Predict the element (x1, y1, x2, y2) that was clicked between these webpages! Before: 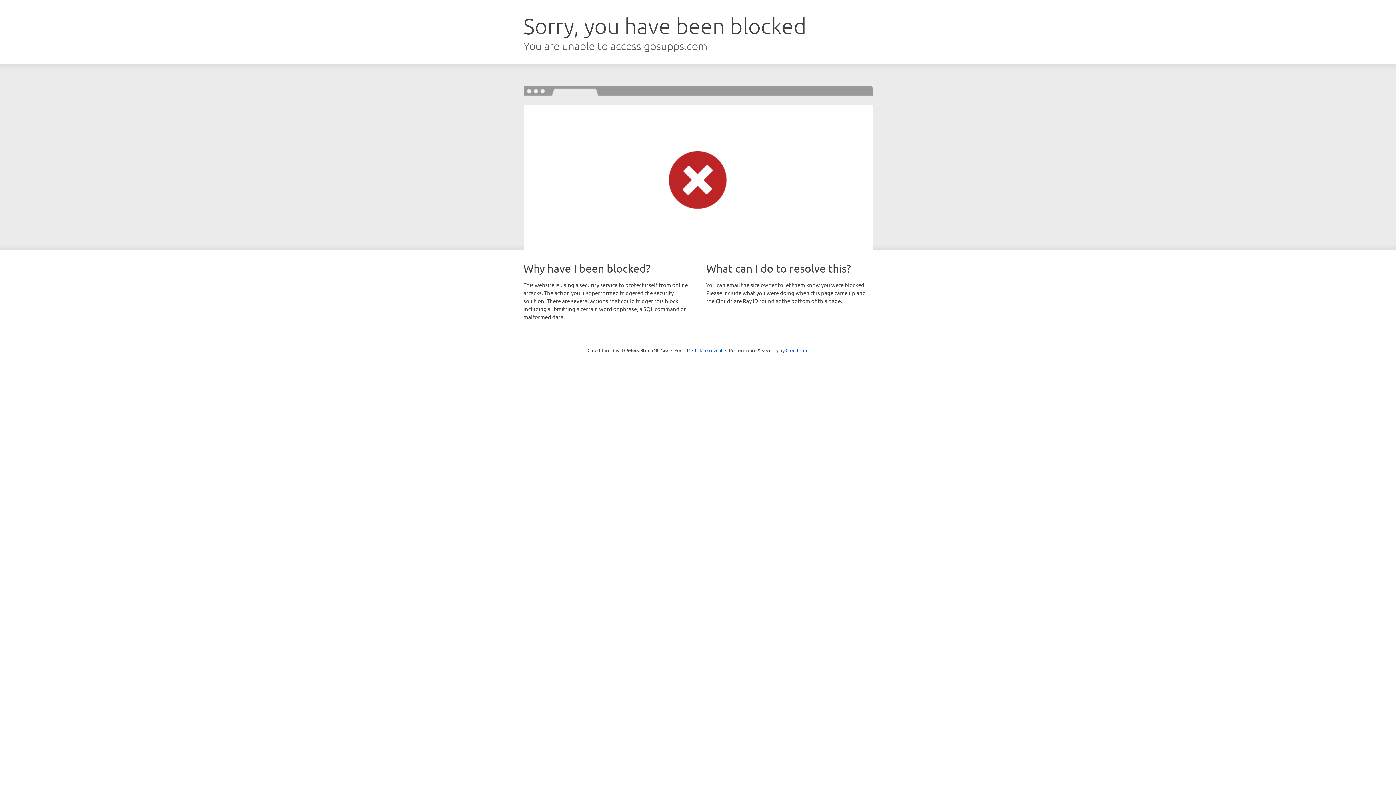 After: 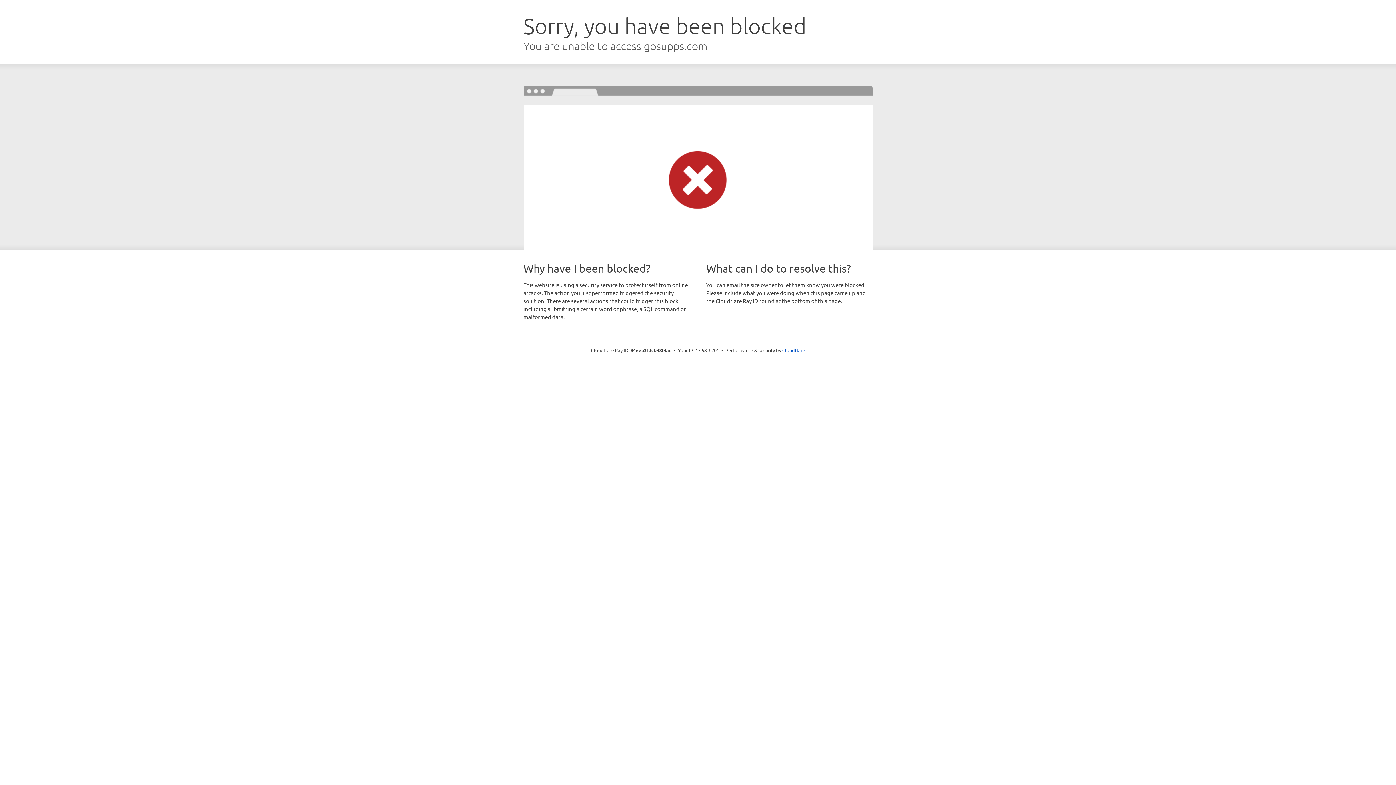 Action: bbox: (692, 346, 722, 353) label: Click to reveal